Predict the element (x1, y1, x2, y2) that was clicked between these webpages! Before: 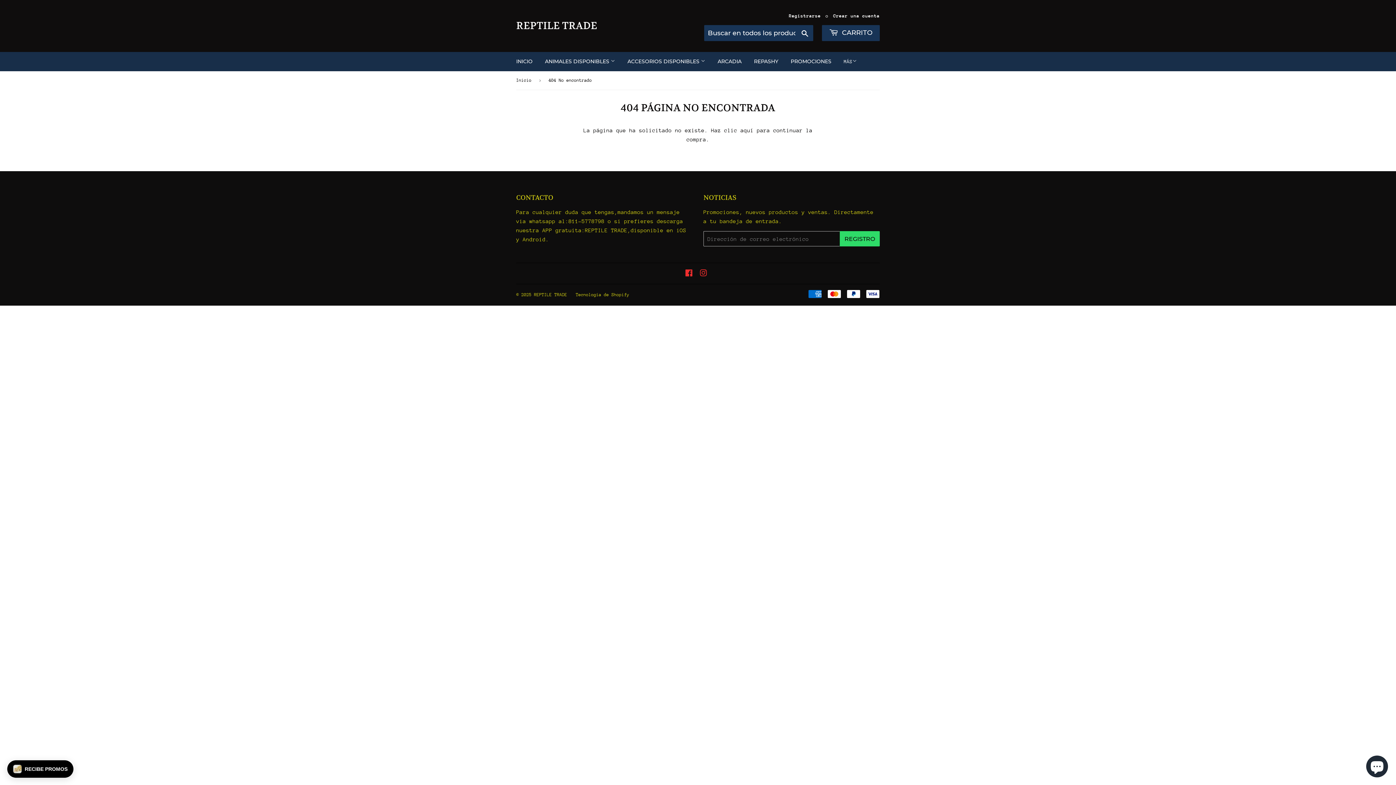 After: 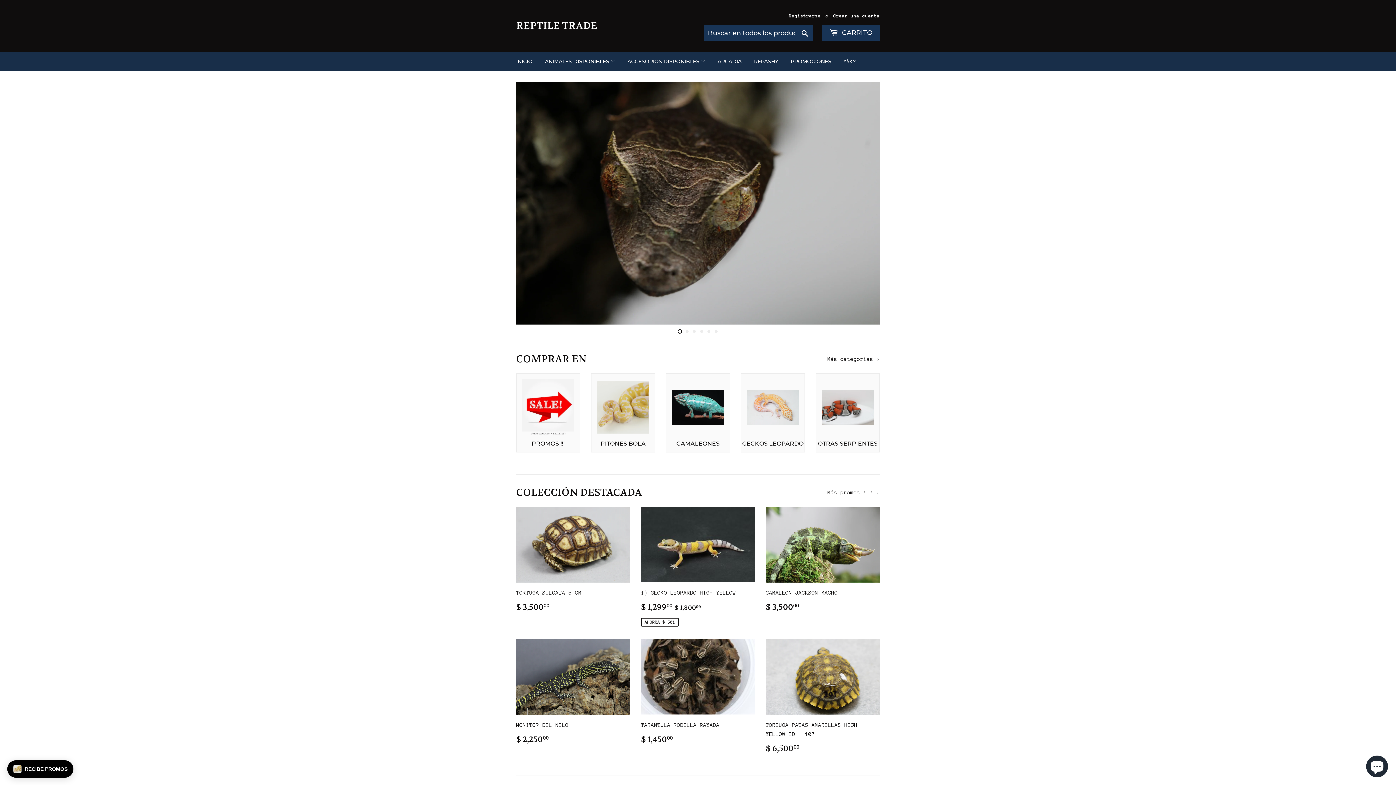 Action: label: Inicio bbox: (516, 71, 534, 89)